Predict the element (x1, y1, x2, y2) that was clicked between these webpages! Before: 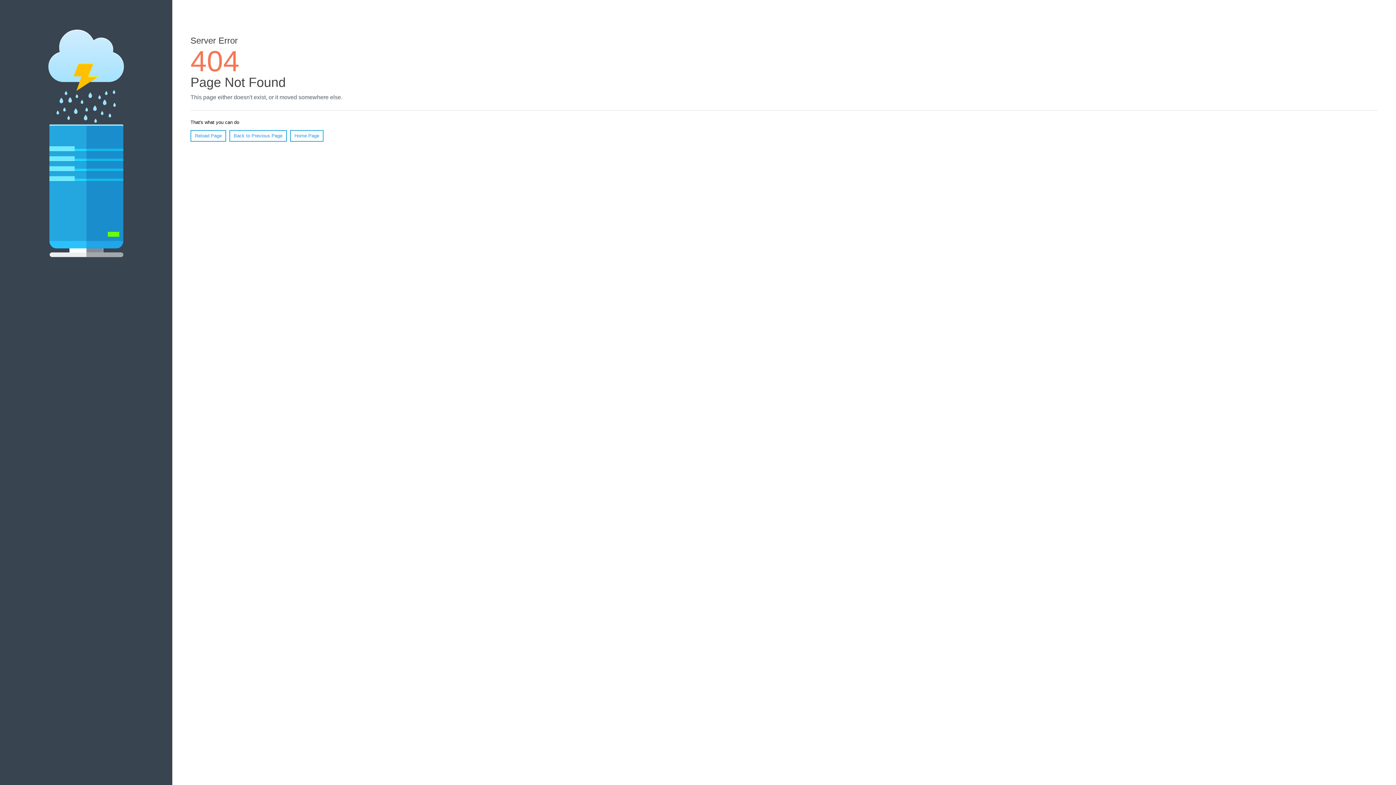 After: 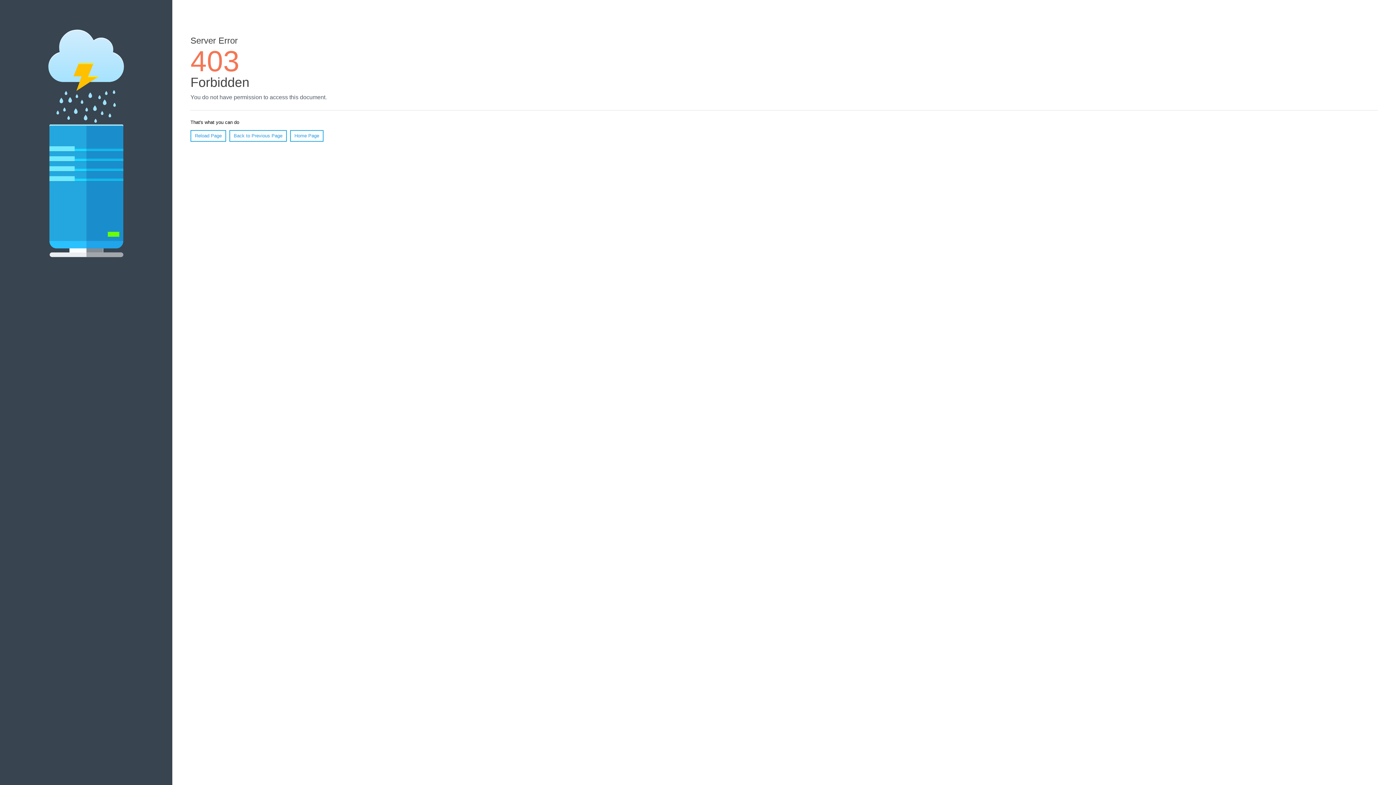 Action: bbox: (290, 130, 323, 141) label: Home Page